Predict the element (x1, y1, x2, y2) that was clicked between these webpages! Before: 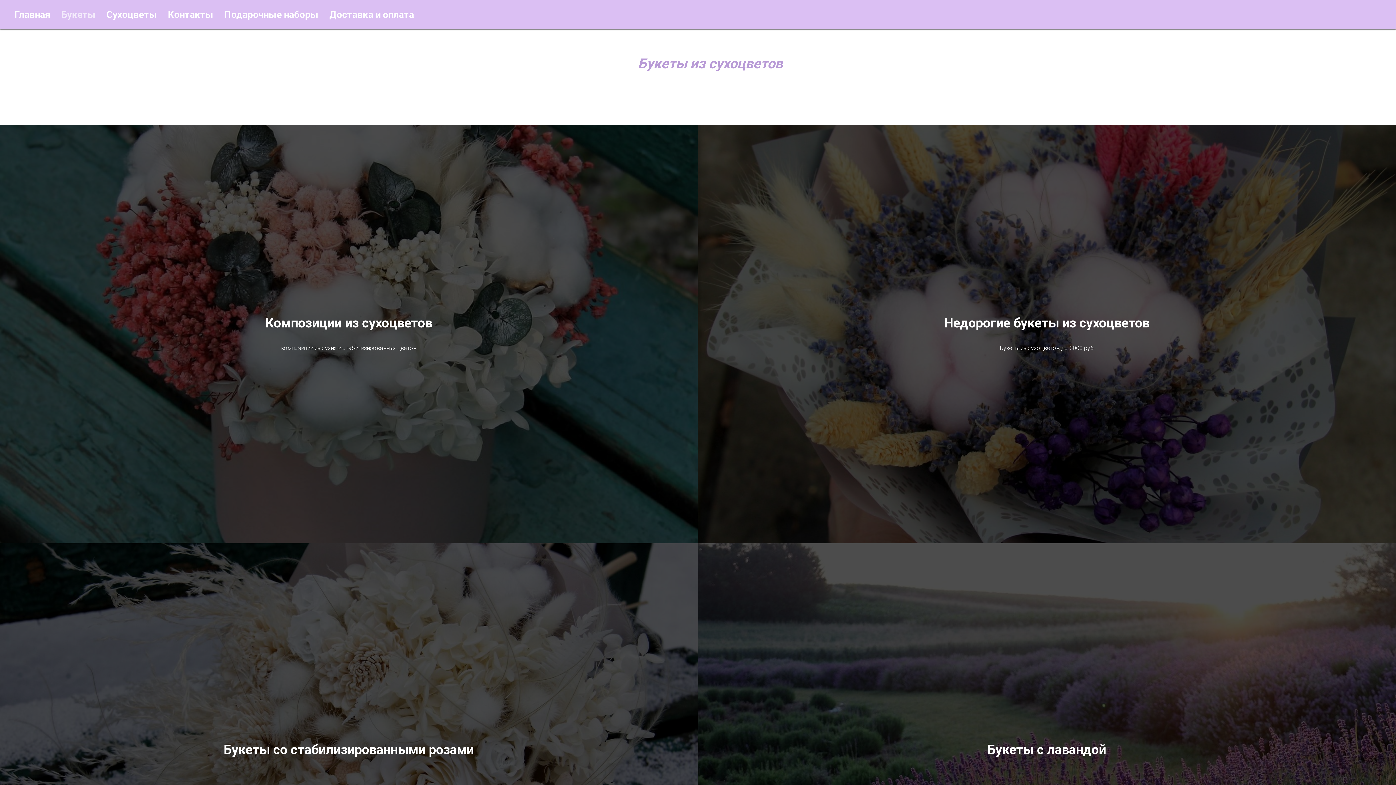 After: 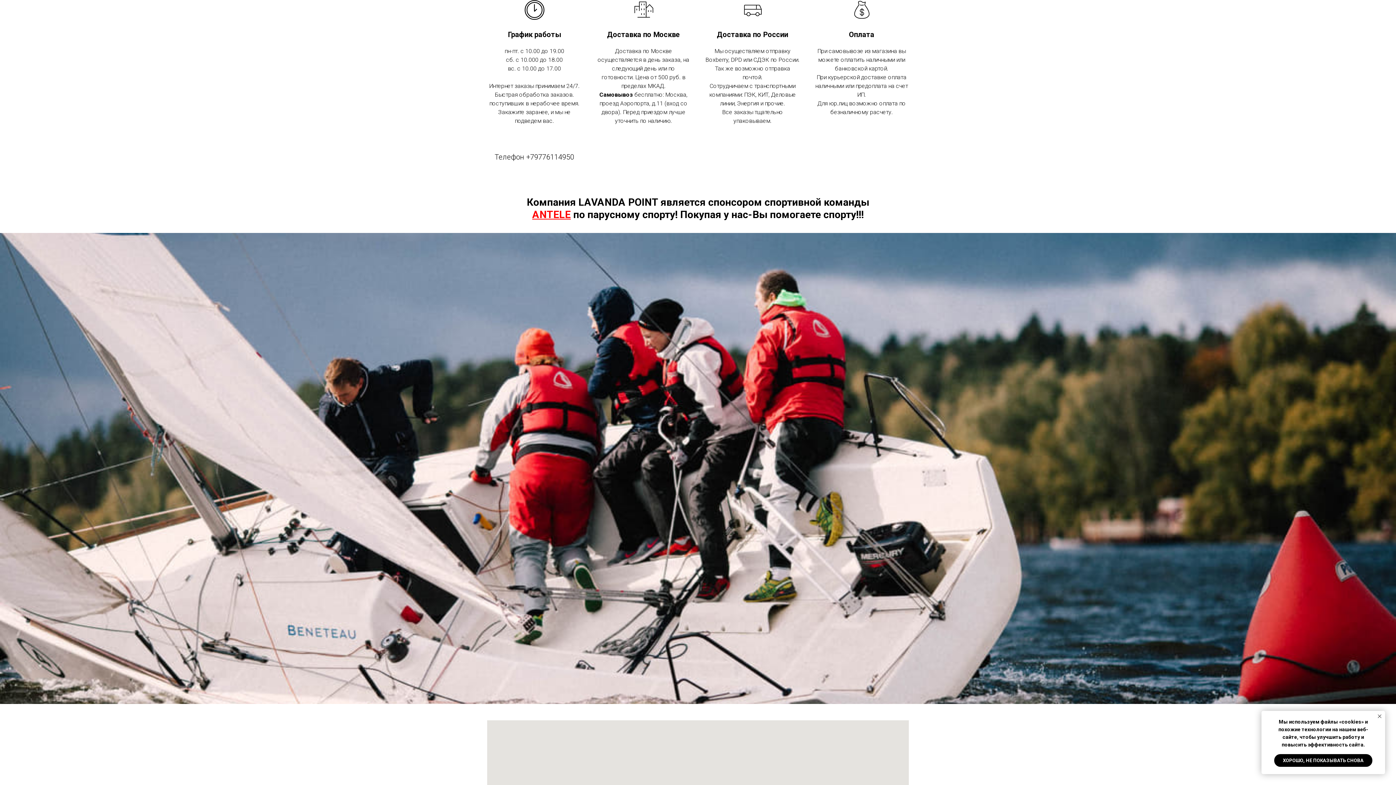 Action: bbox: (168, 9, 213, 20) label: Контакты